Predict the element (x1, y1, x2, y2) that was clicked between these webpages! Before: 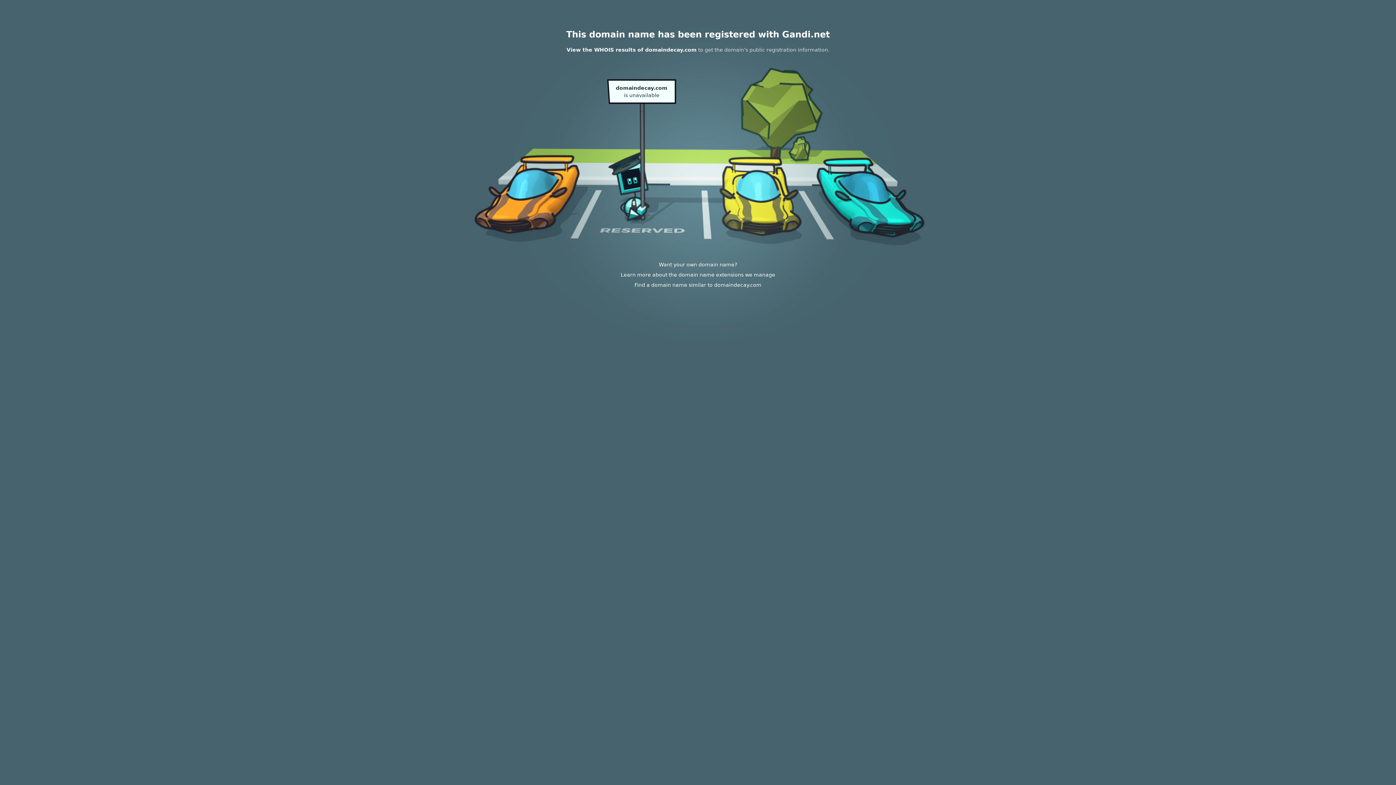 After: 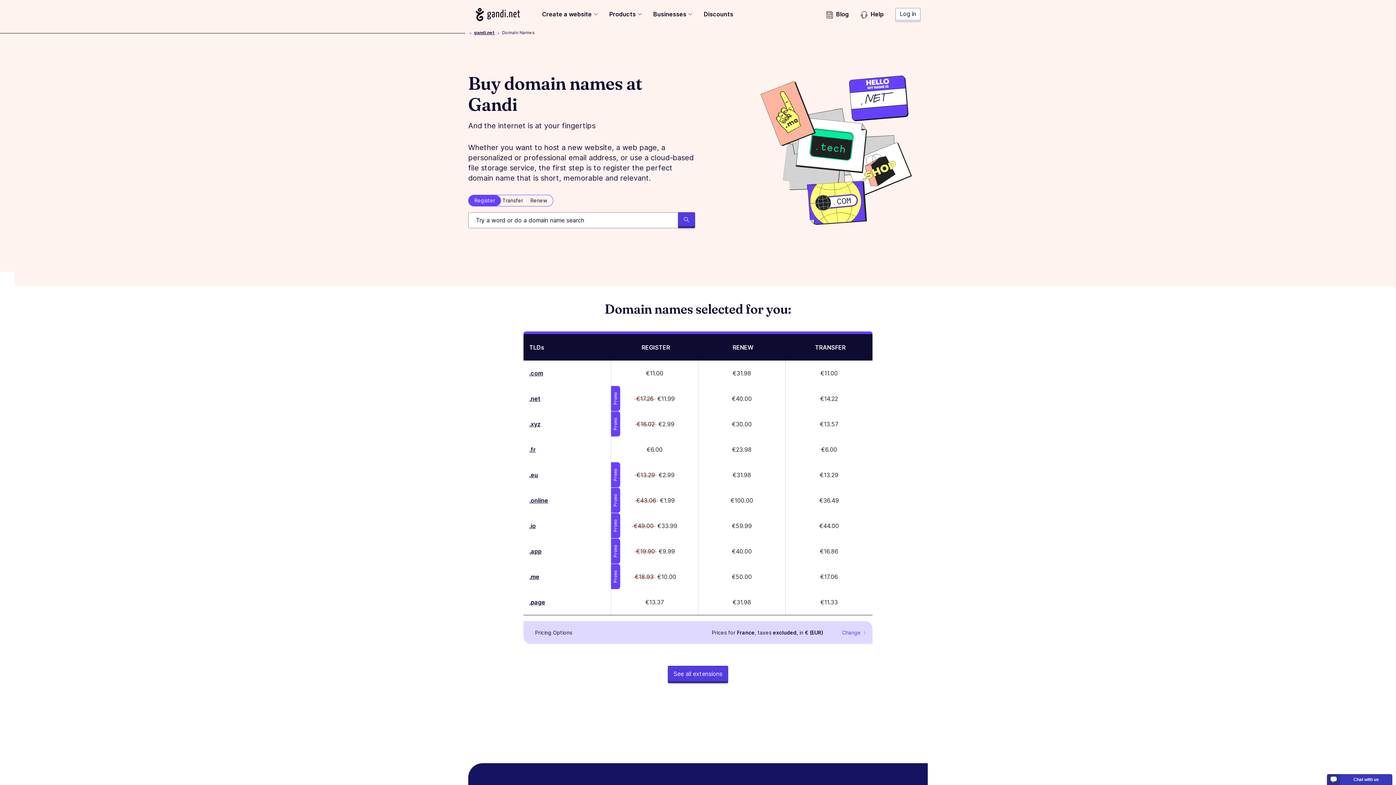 Action: label: Learn more about the domain name extensions we manage bbox: (620, 272, 775, 277)